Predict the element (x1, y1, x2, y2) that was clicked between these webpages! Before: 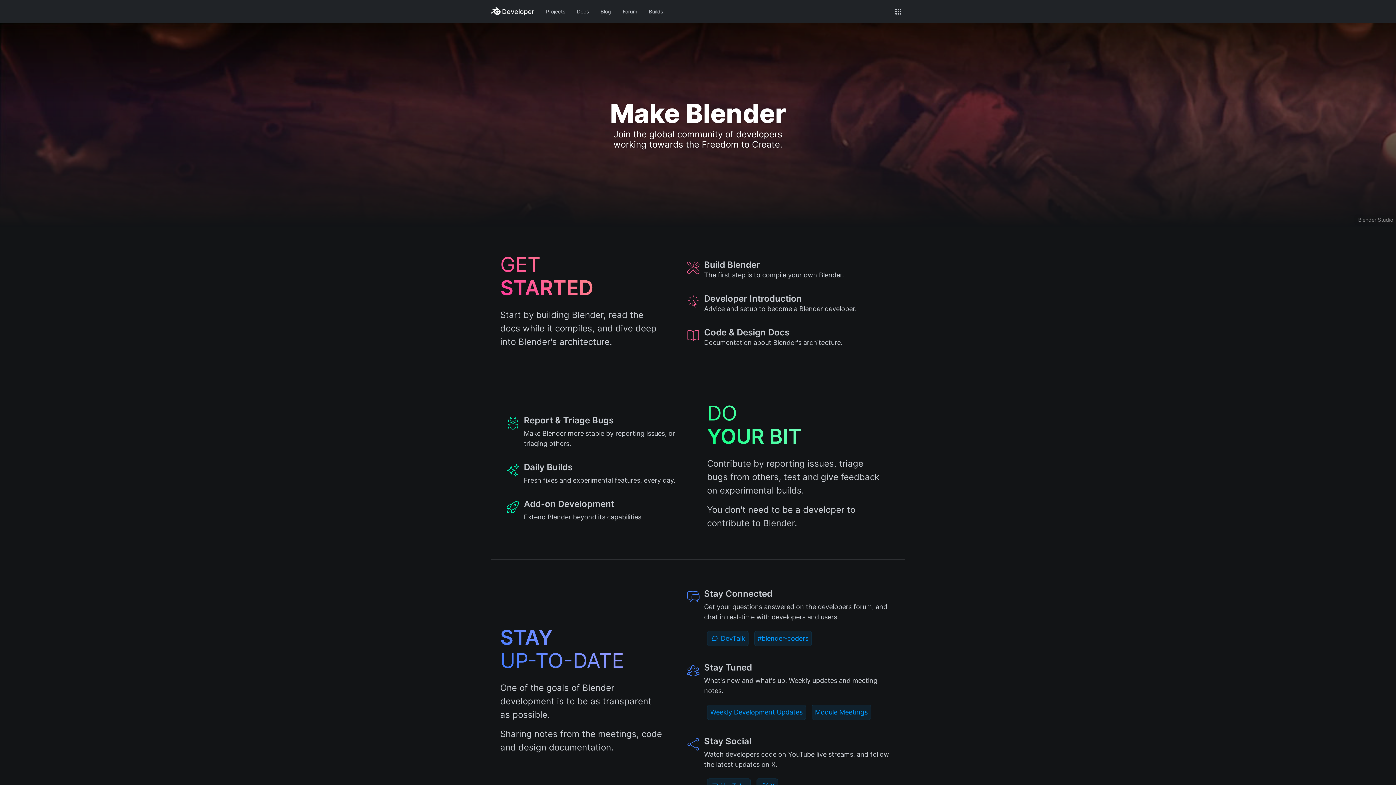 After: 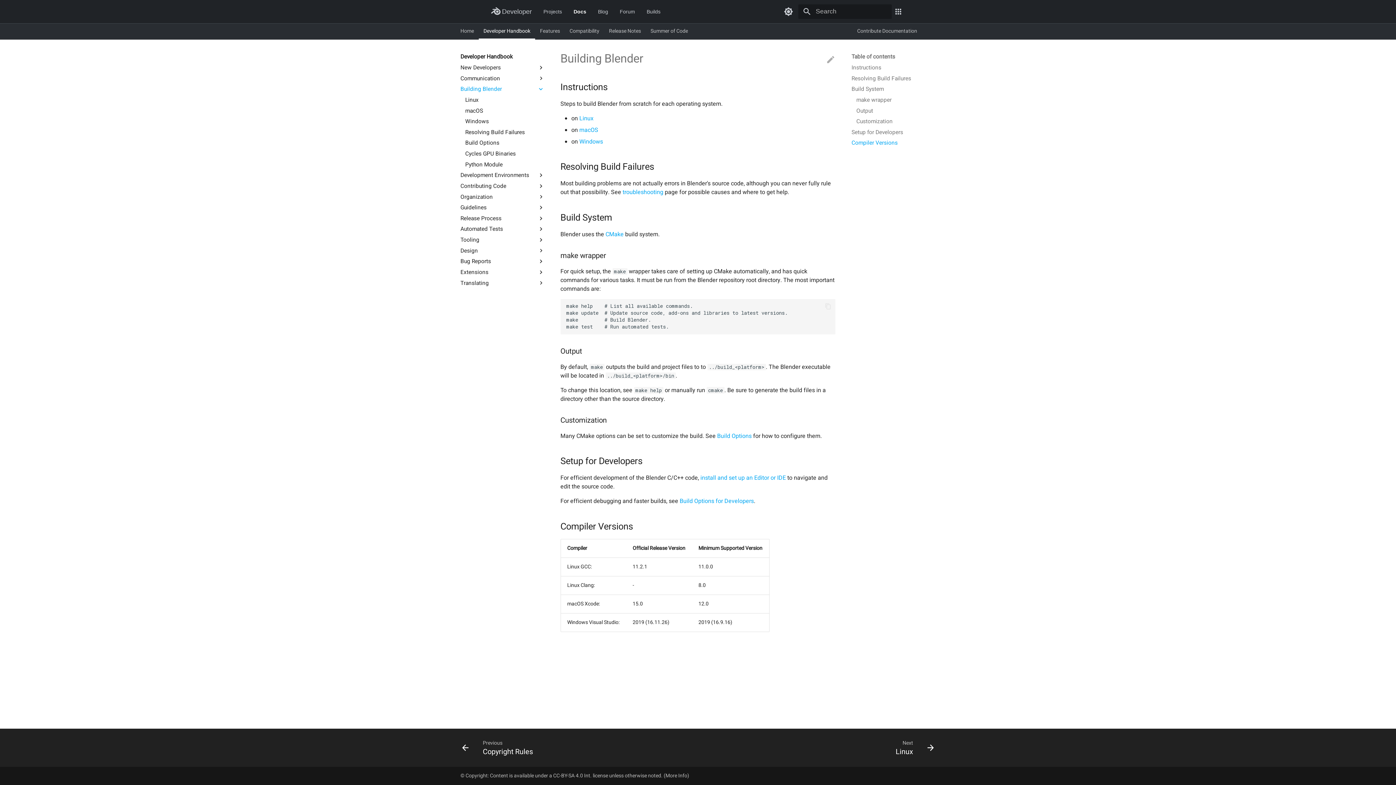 Action: bbox: (680, 254, 896, 286) label: Build Blender

The first step is to compile your own Blender.